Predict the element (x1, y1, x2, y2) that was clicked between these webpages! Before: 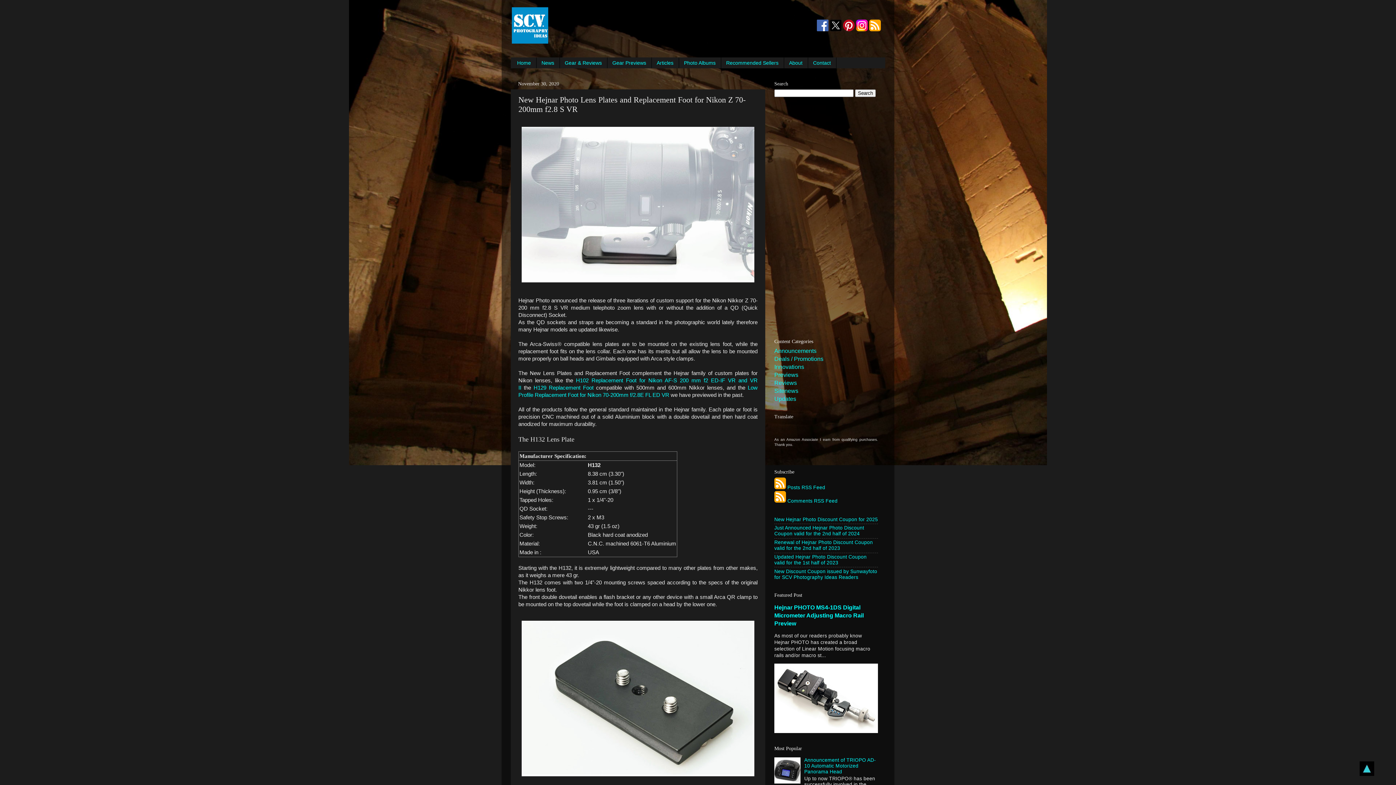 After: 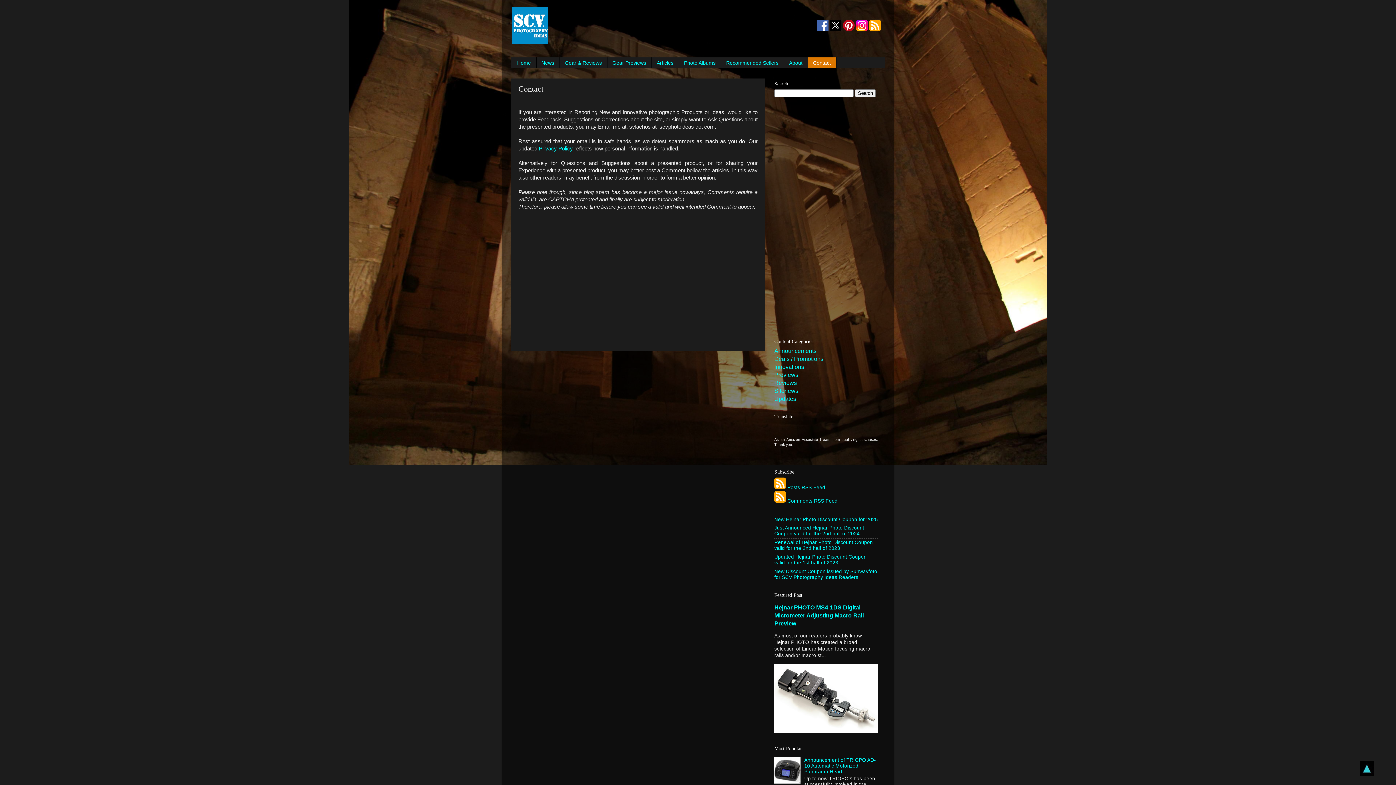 Action: label: Contact bbox: (808, 57, 836, 68)